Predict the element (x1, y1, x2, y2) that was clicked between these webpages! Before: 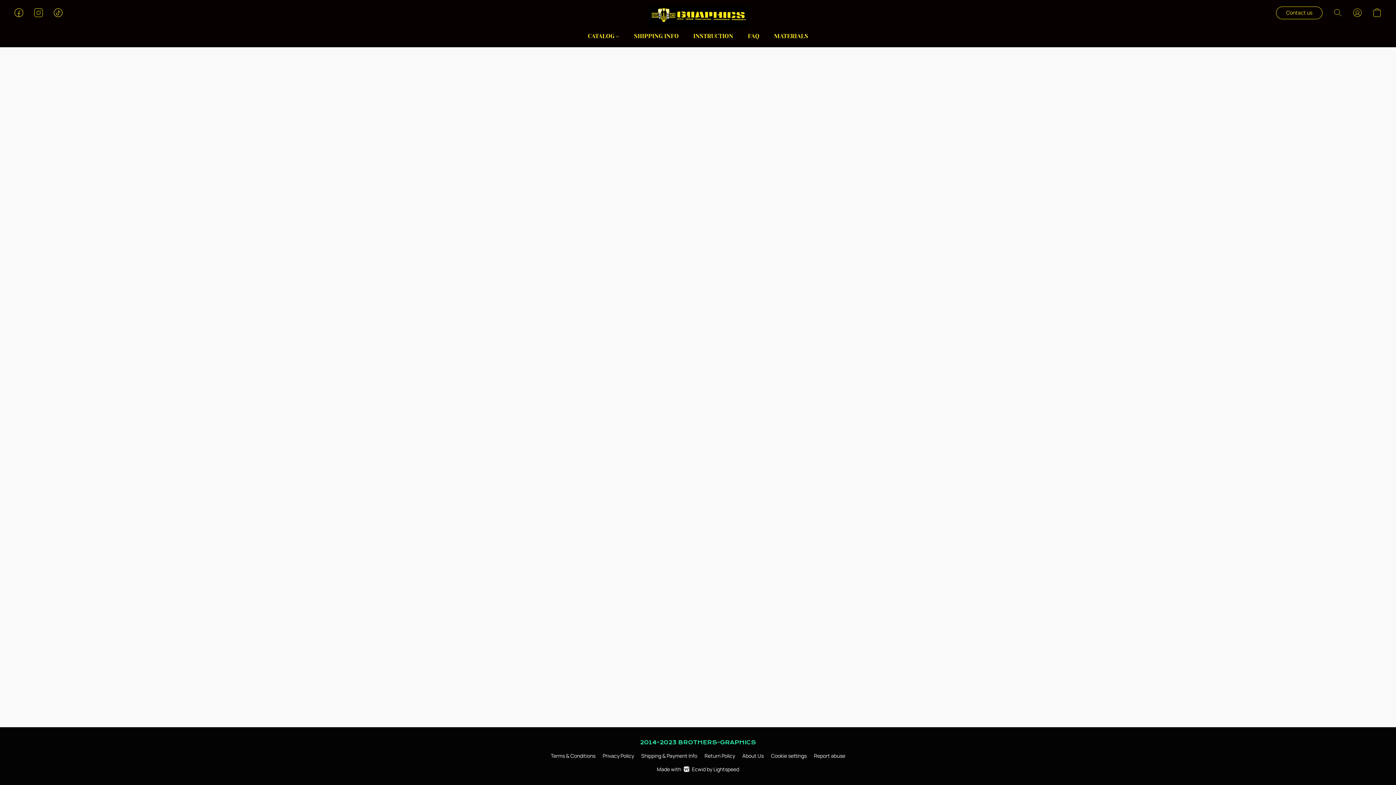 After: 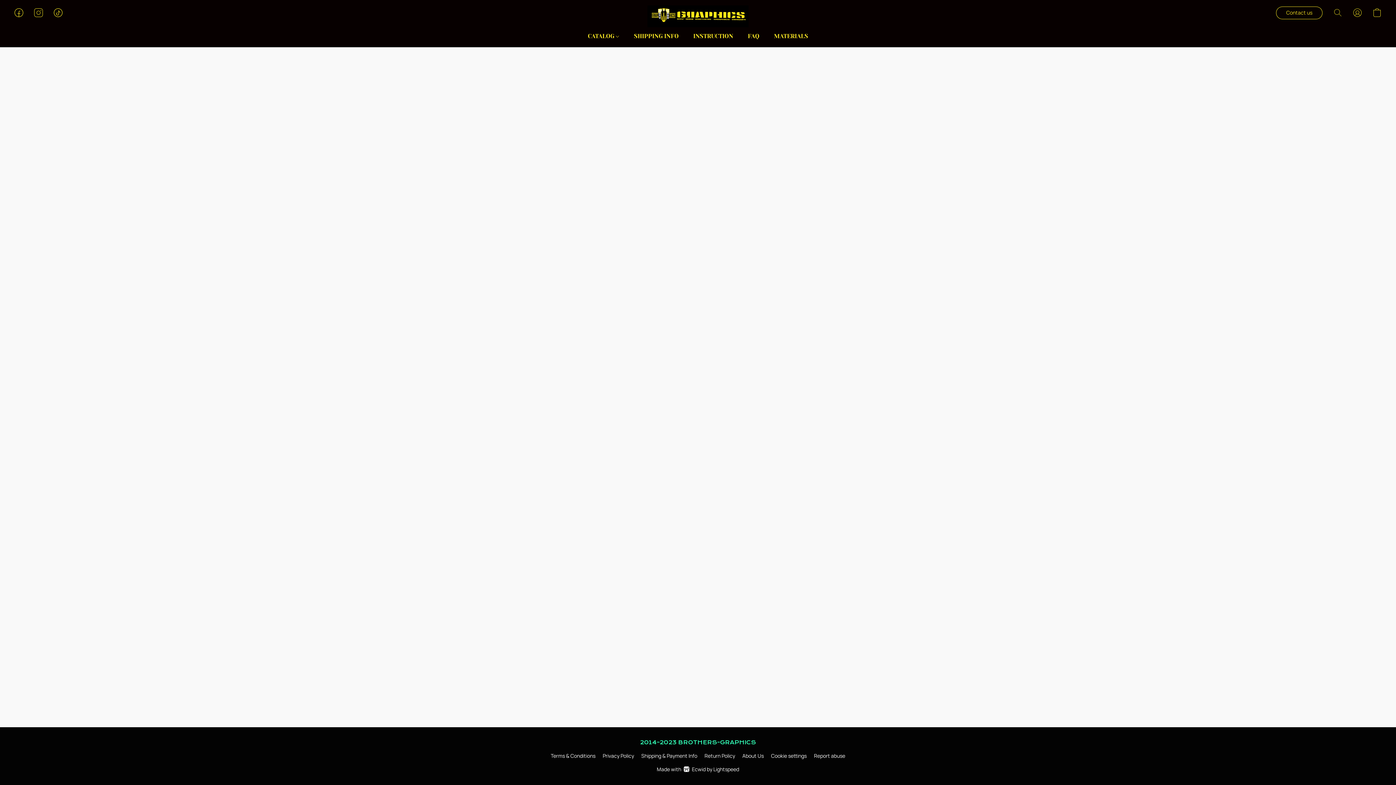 Action: label: Shipping & Payment Info bbox: (641, 752, 697, 760)